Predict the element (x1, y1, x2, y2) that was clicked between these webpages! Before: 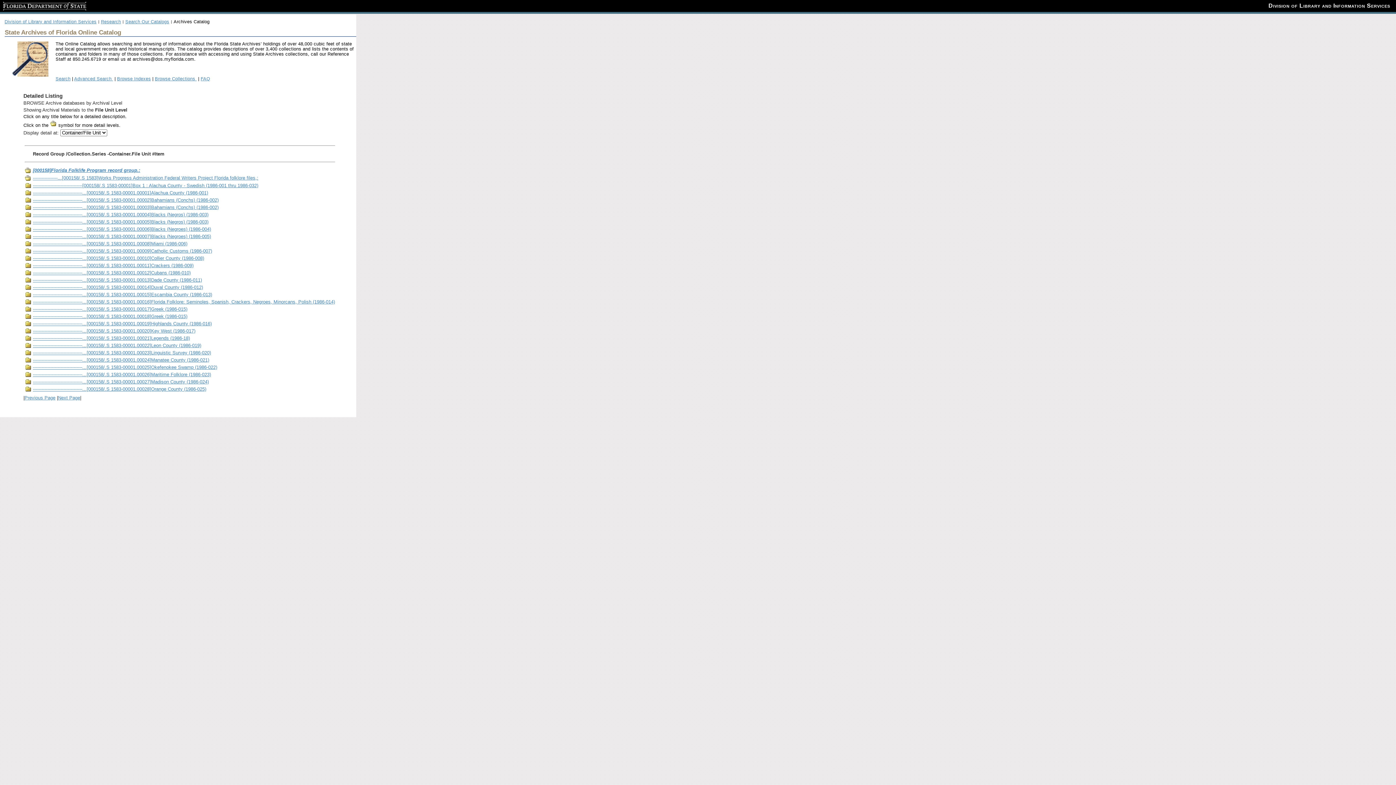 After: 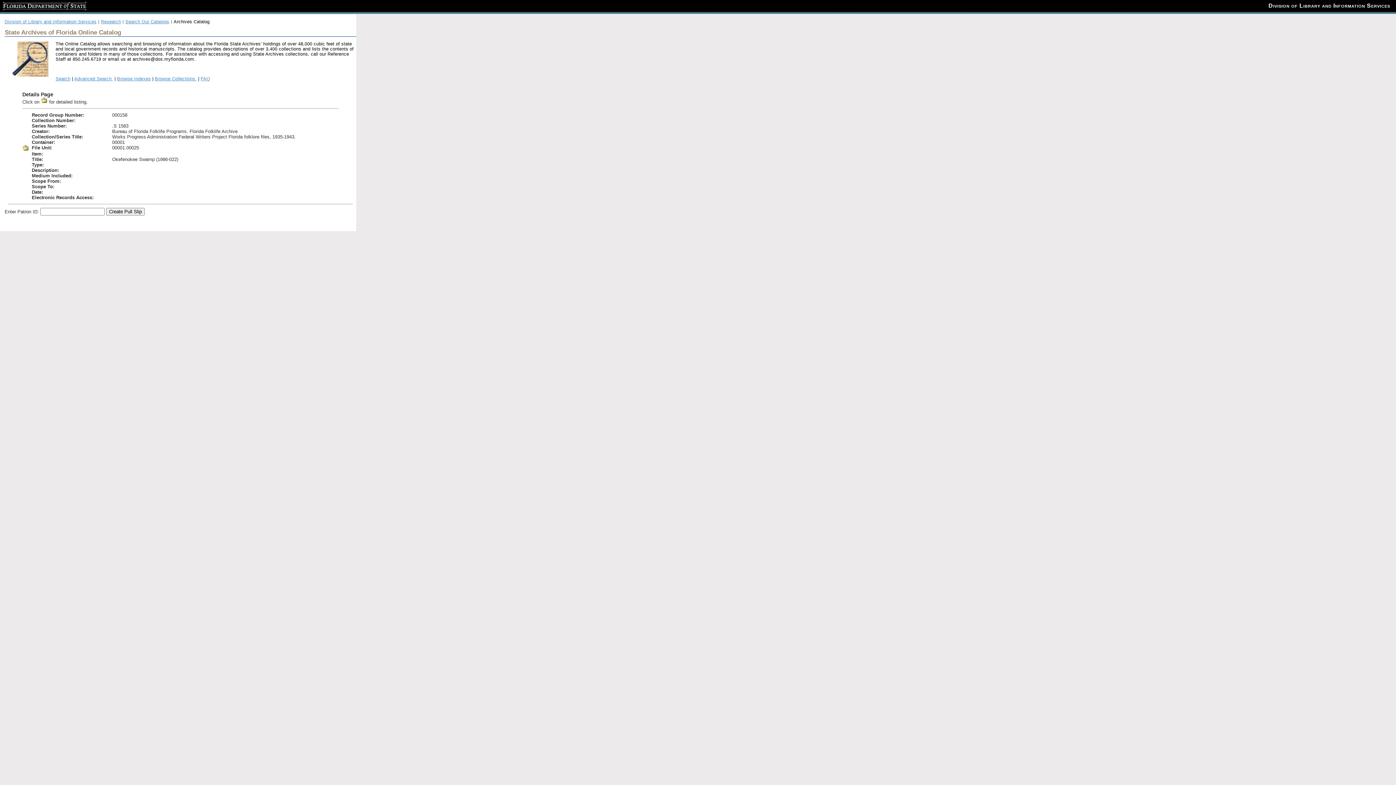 Action: label: ----------------------------------...[000158/.S 1583-00001.00025]Okefenokee Swamp (1986-022) bbox: (32, 364, 217, 370)